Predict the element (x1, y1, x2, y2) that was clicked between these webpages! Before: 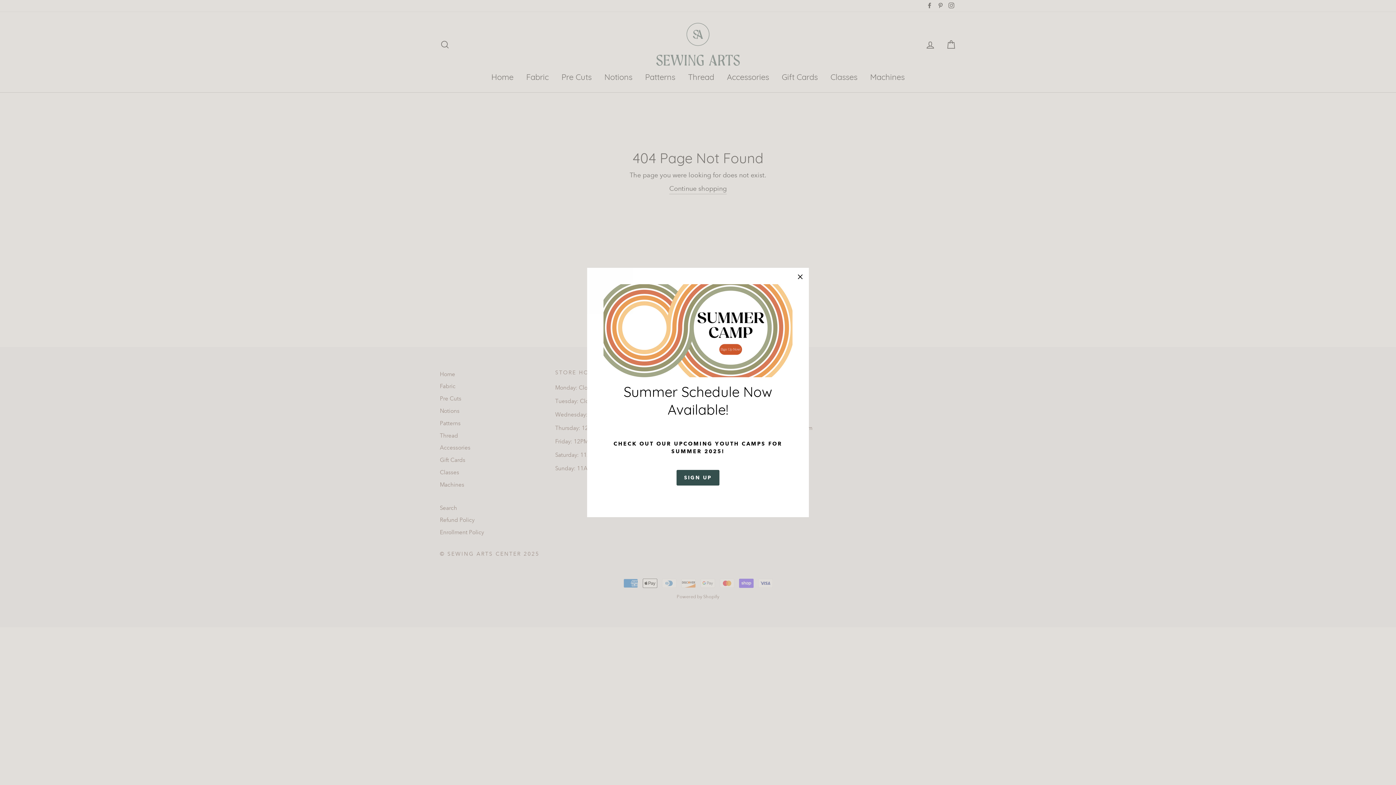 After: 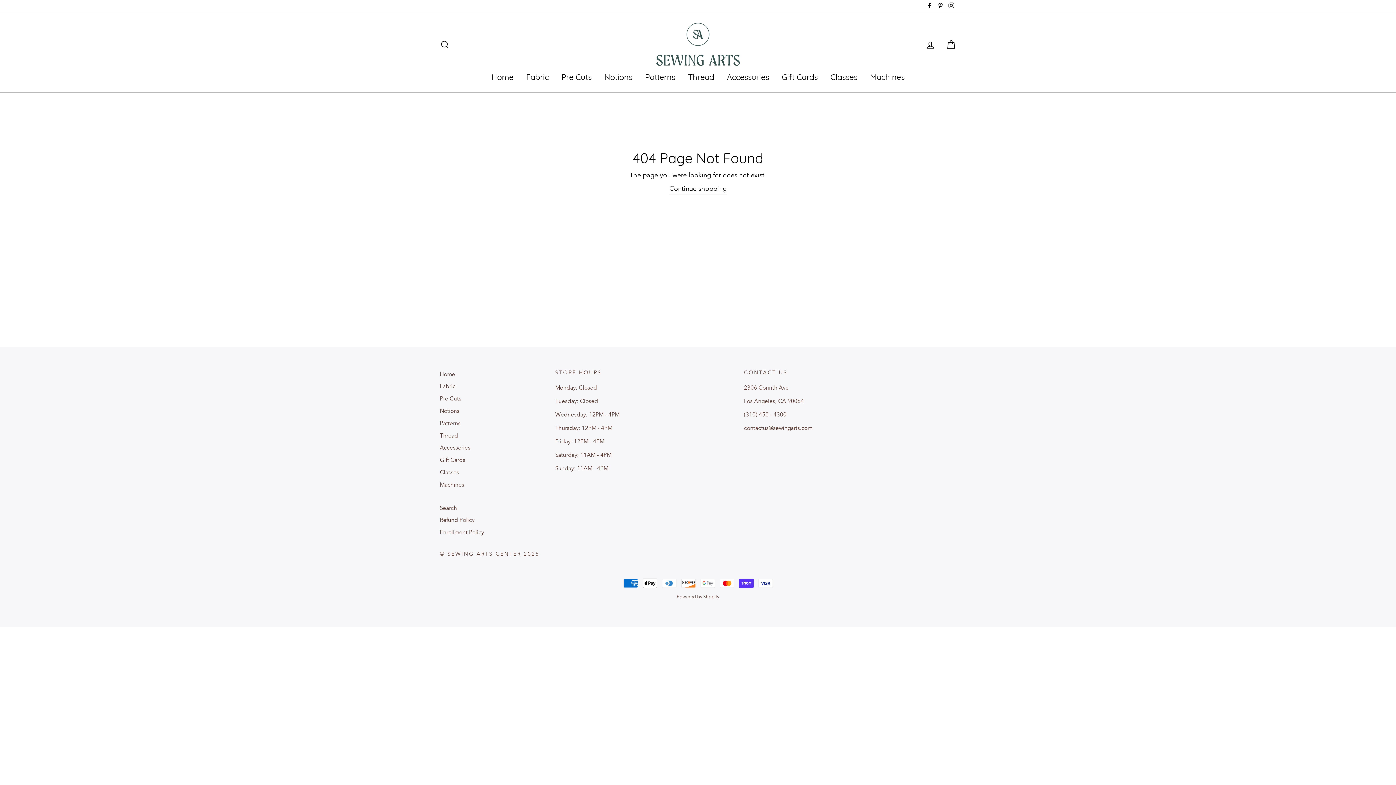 Action: bbox: (791, 279, 809, 296) label: "Close (esc)"